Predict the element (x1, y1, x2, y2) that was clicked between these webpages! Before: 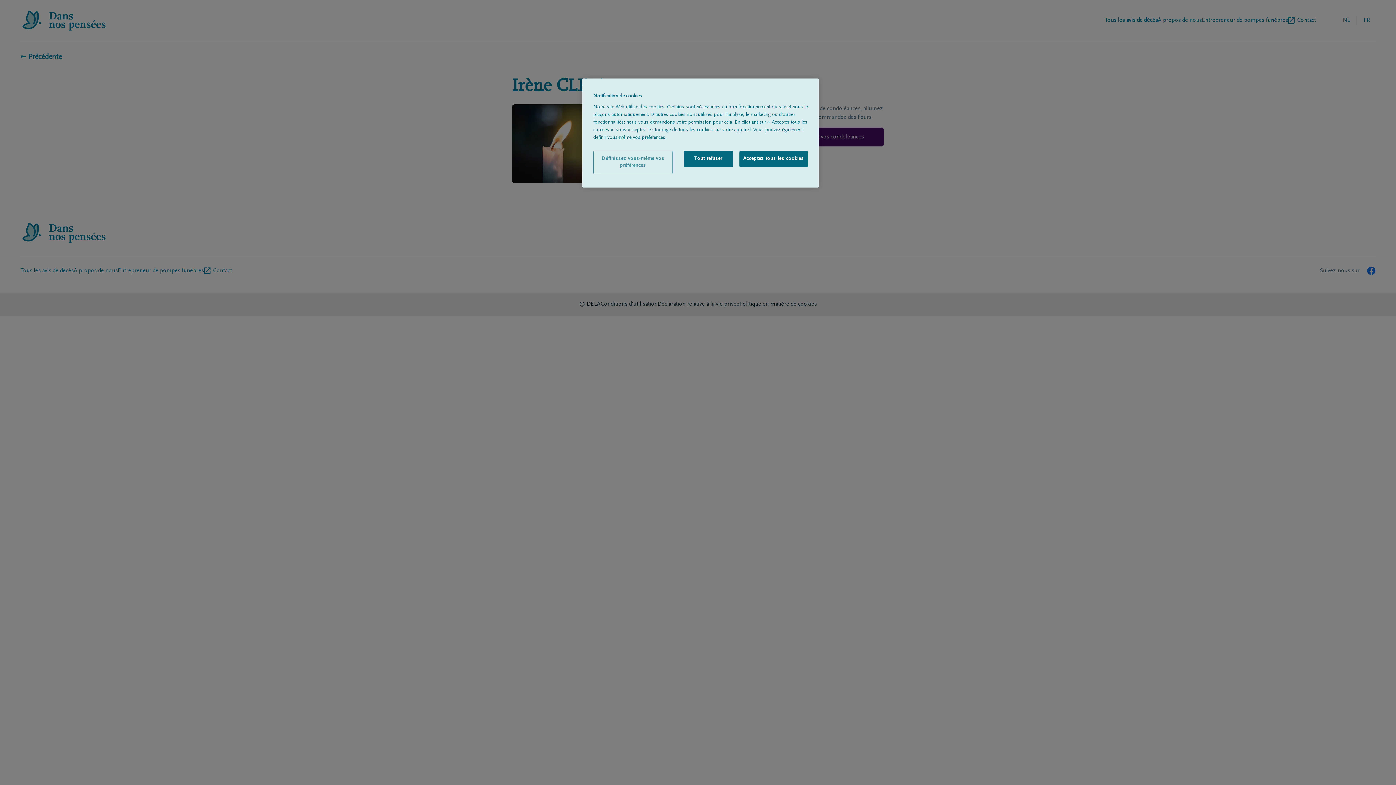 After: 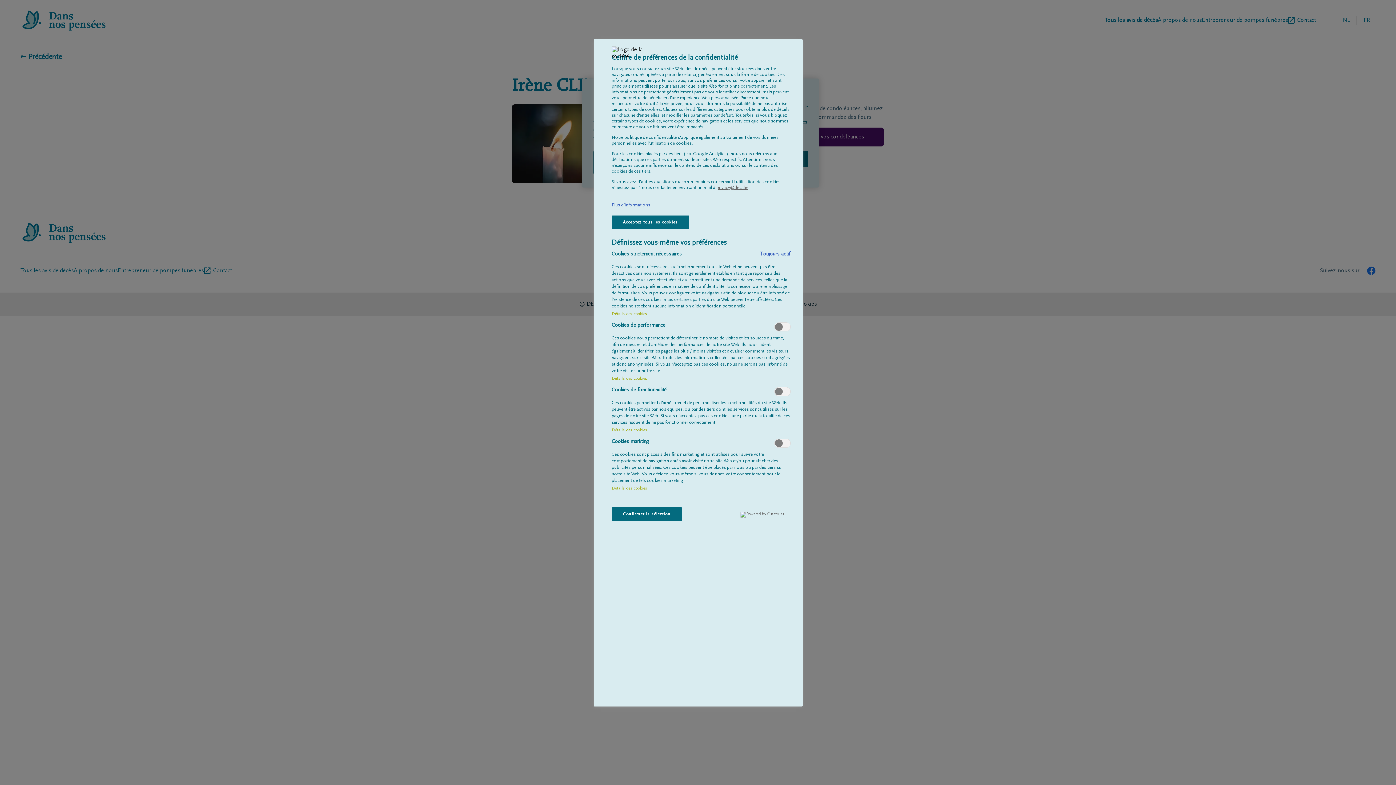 Action: bbox: (593, 150, 672, 174) label: Définissez vous-même vos préférences